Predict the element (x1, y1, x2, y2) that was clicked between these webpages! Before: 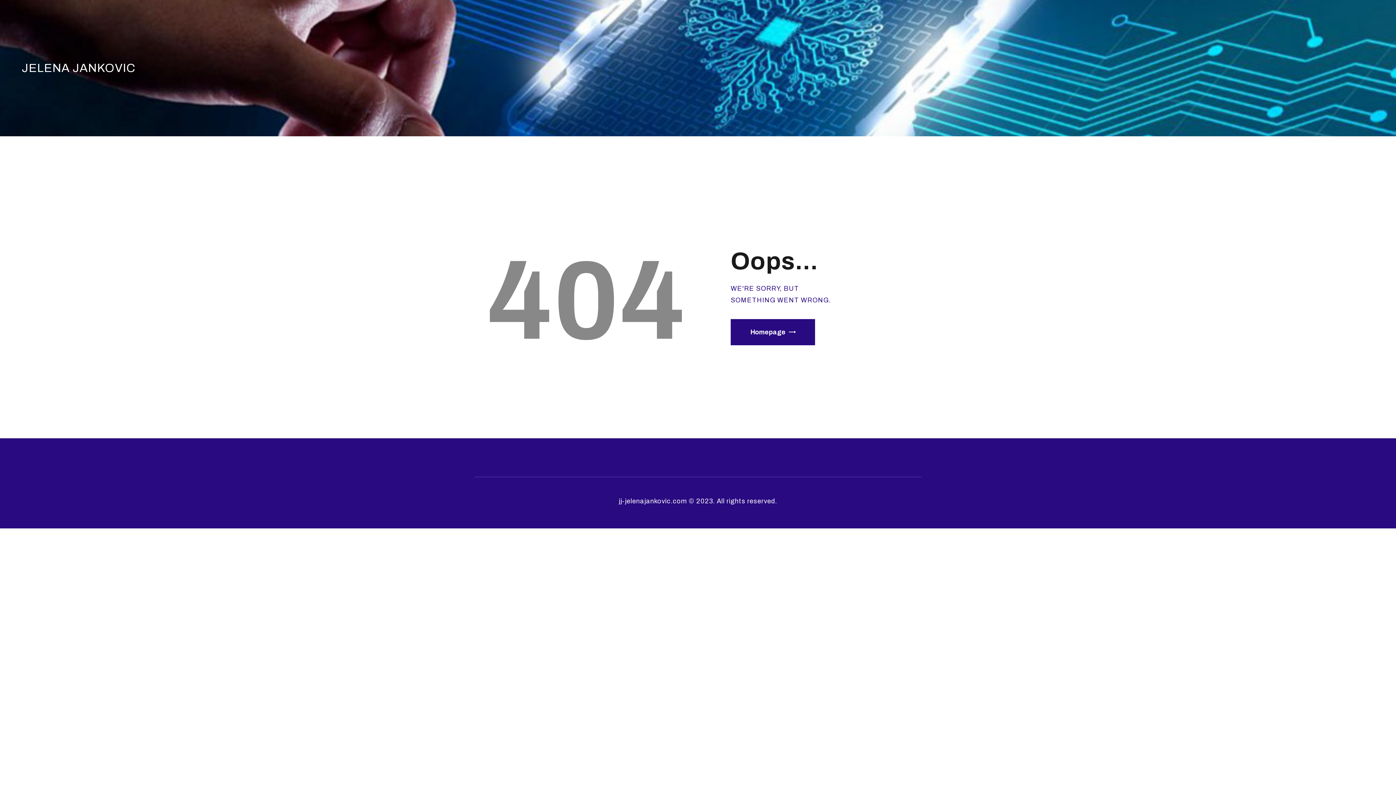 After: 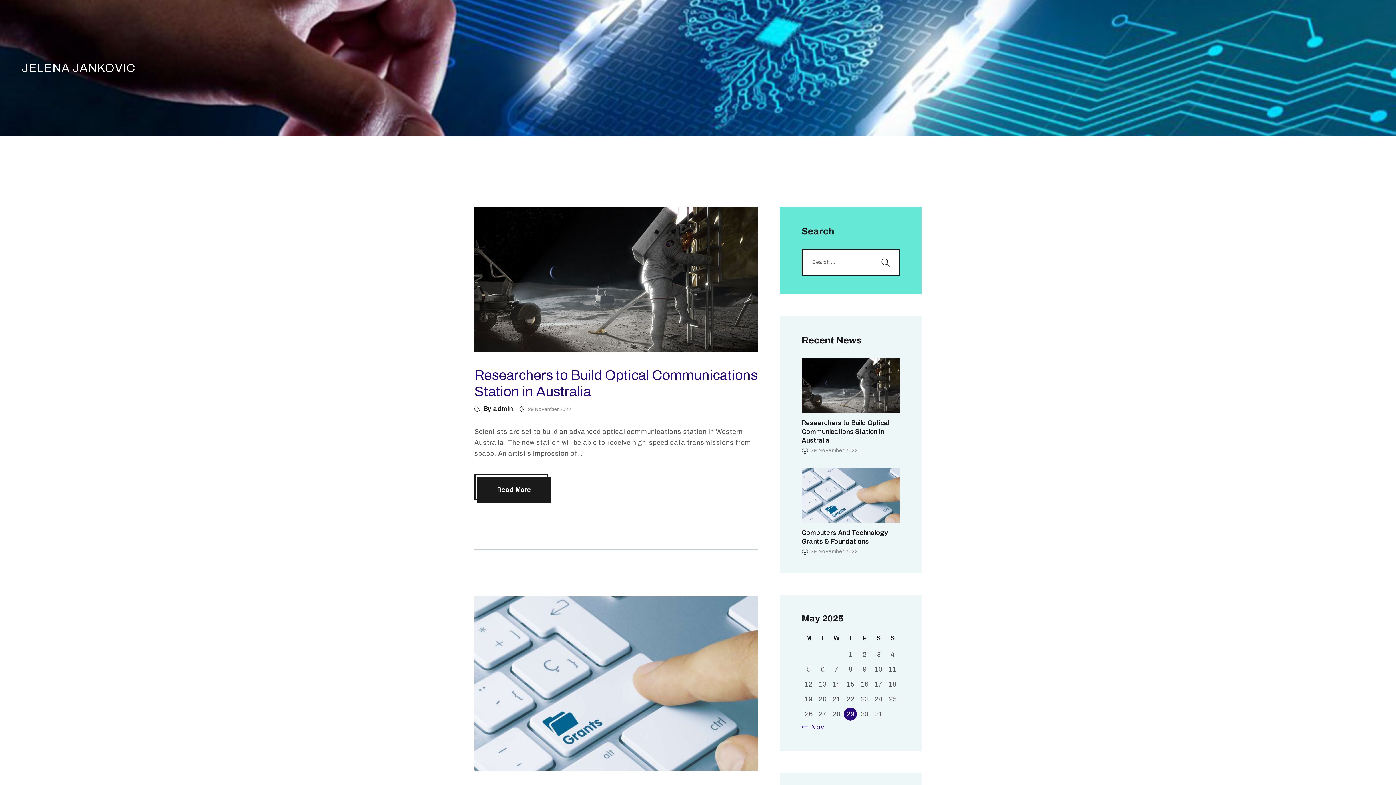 Action: bbox: (730, 319, 815, 345) label: Homepage